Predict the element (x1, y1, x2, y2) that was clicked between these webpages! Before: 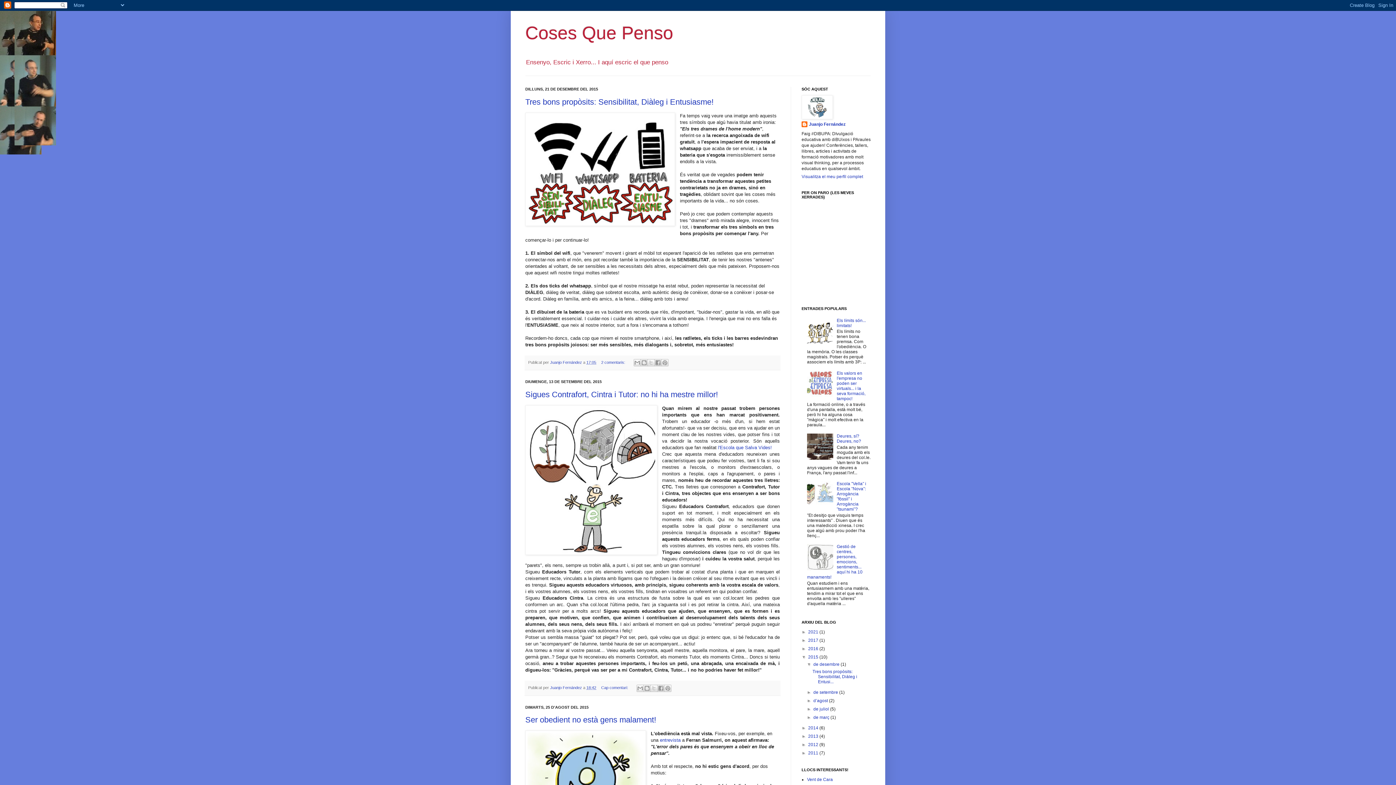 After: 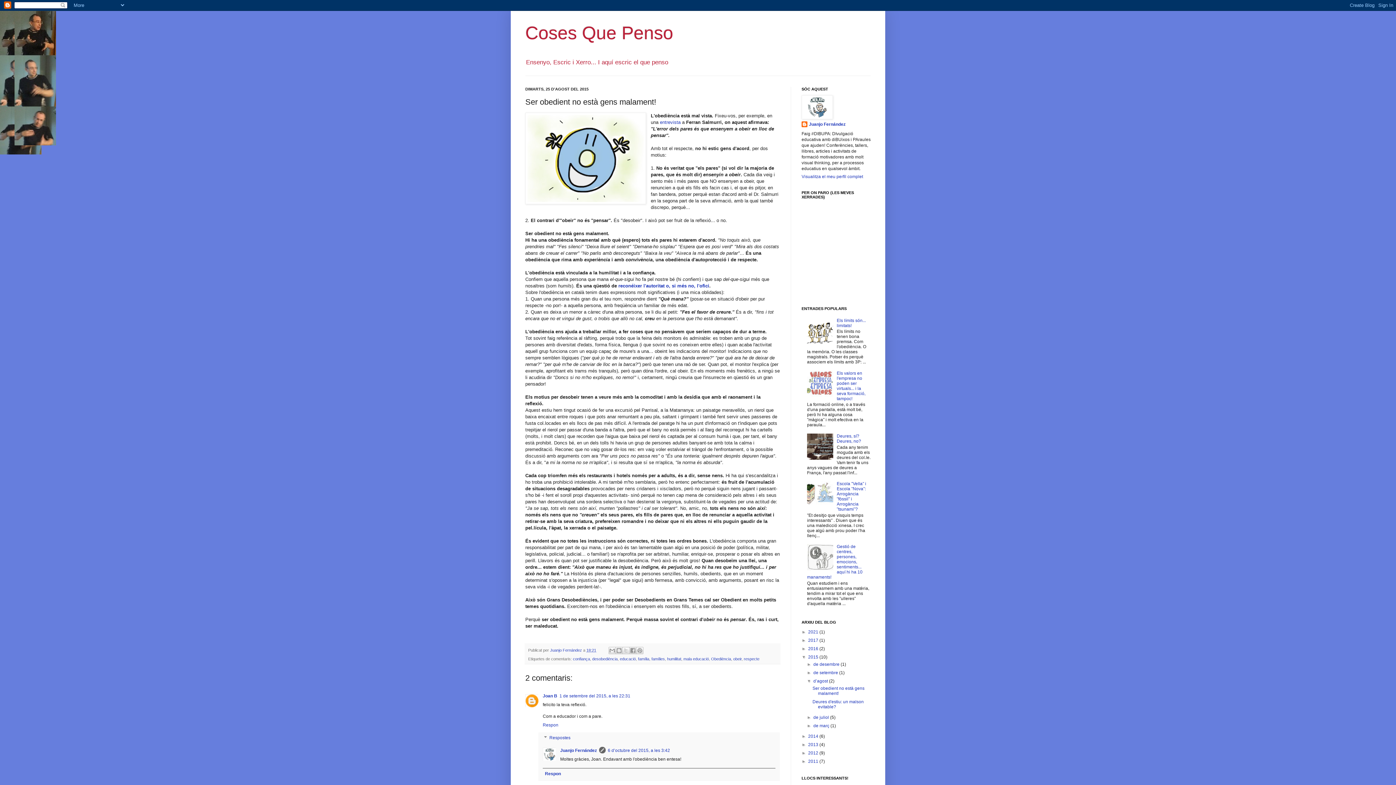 Action: bbox: (525, 715, 656, 724) label: Ser obedient no està gens malament!